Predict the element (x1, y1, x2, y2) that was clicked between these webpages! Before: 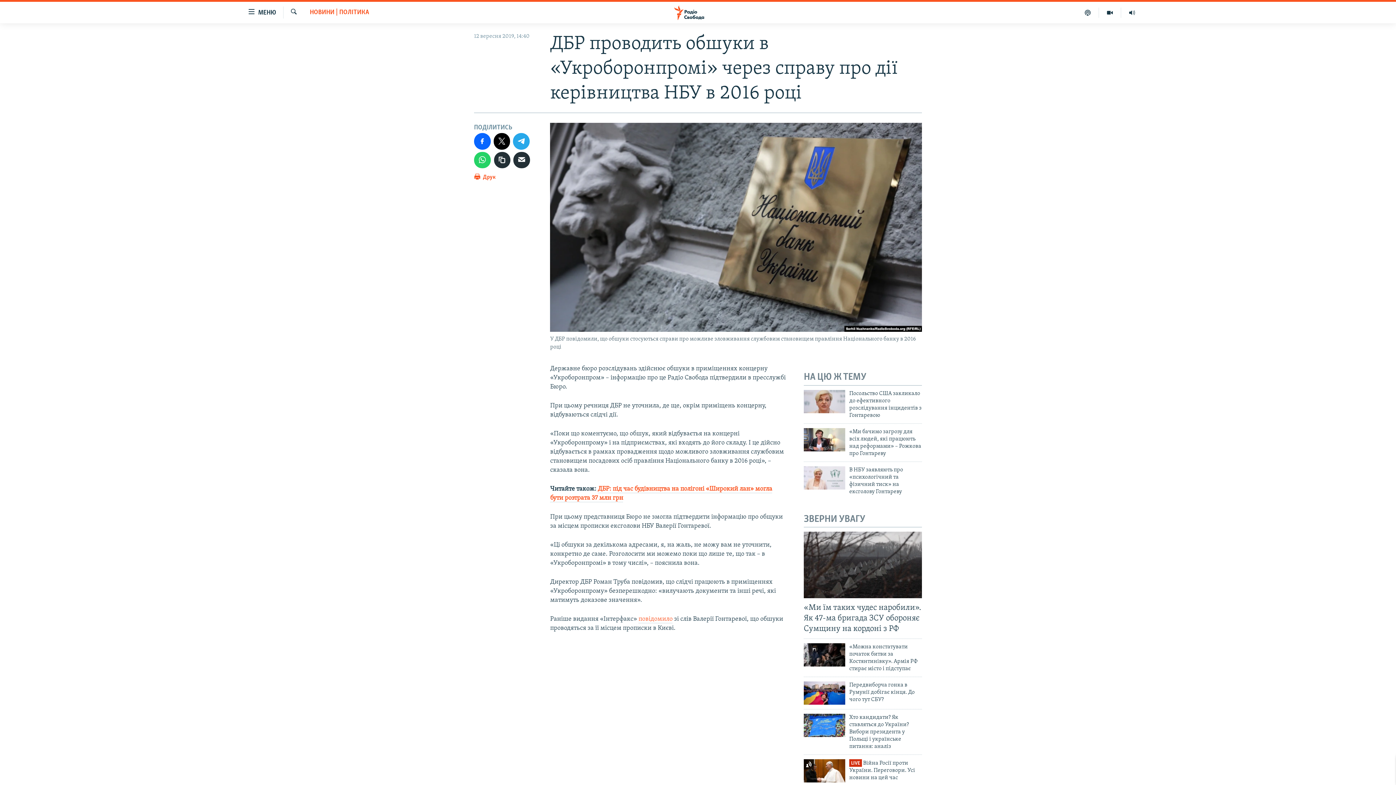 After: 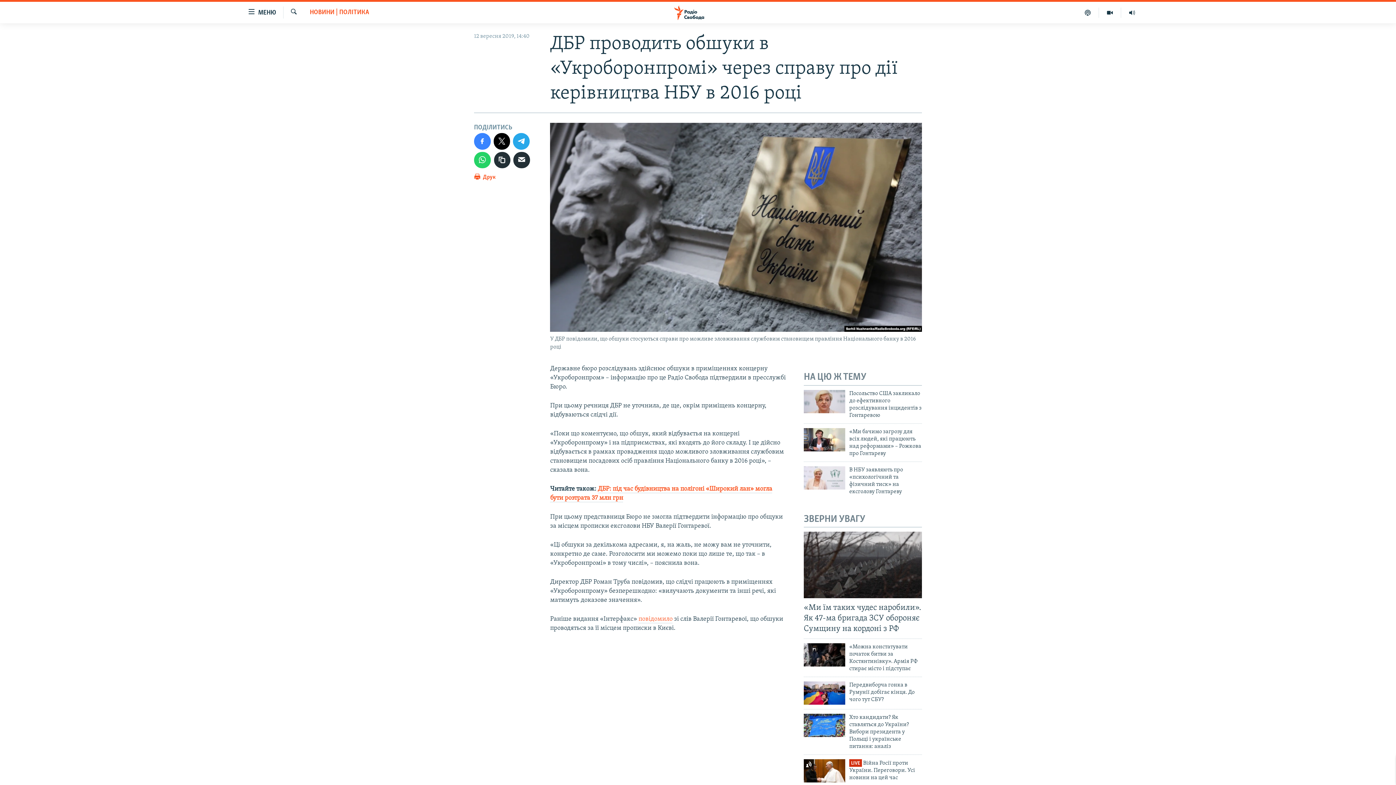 Action: bbox: (474, 133, 490, 149)